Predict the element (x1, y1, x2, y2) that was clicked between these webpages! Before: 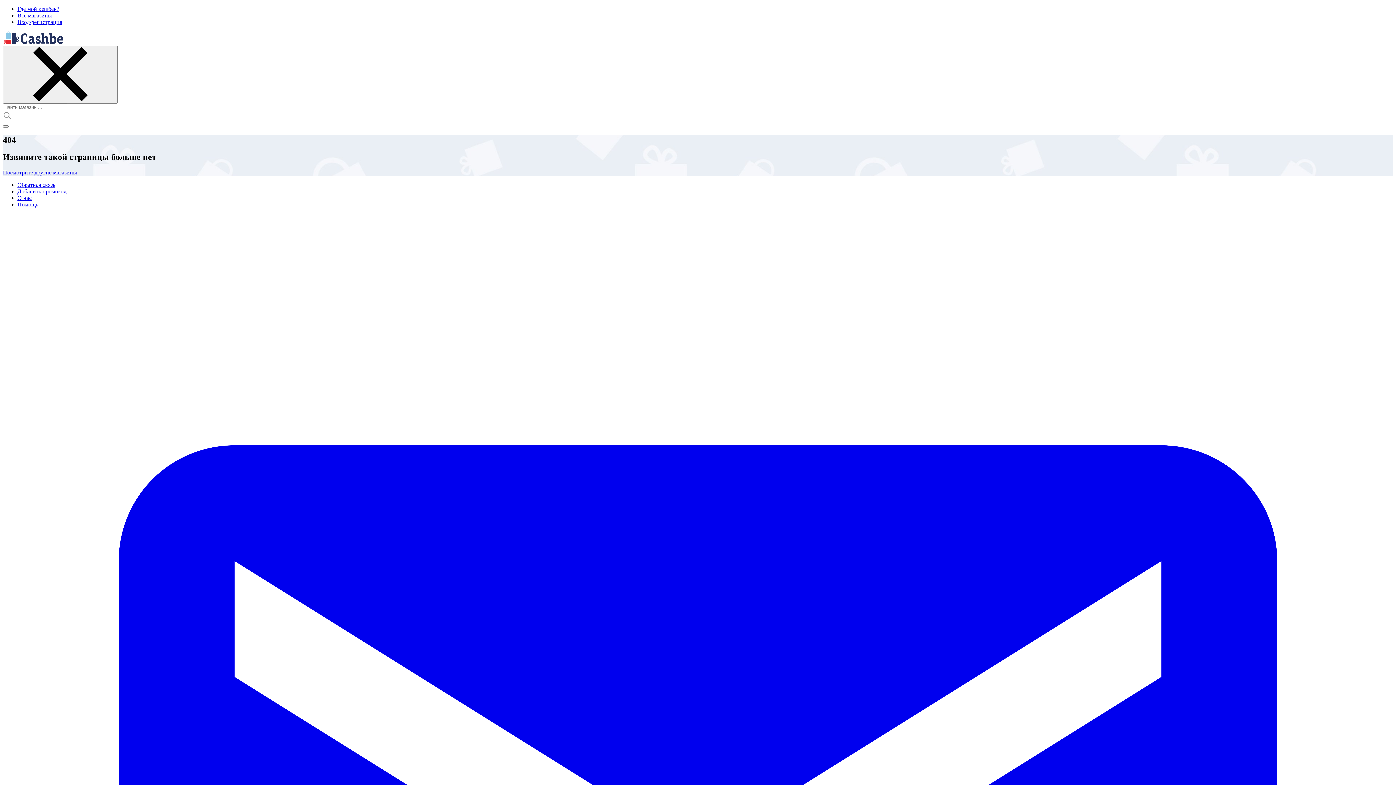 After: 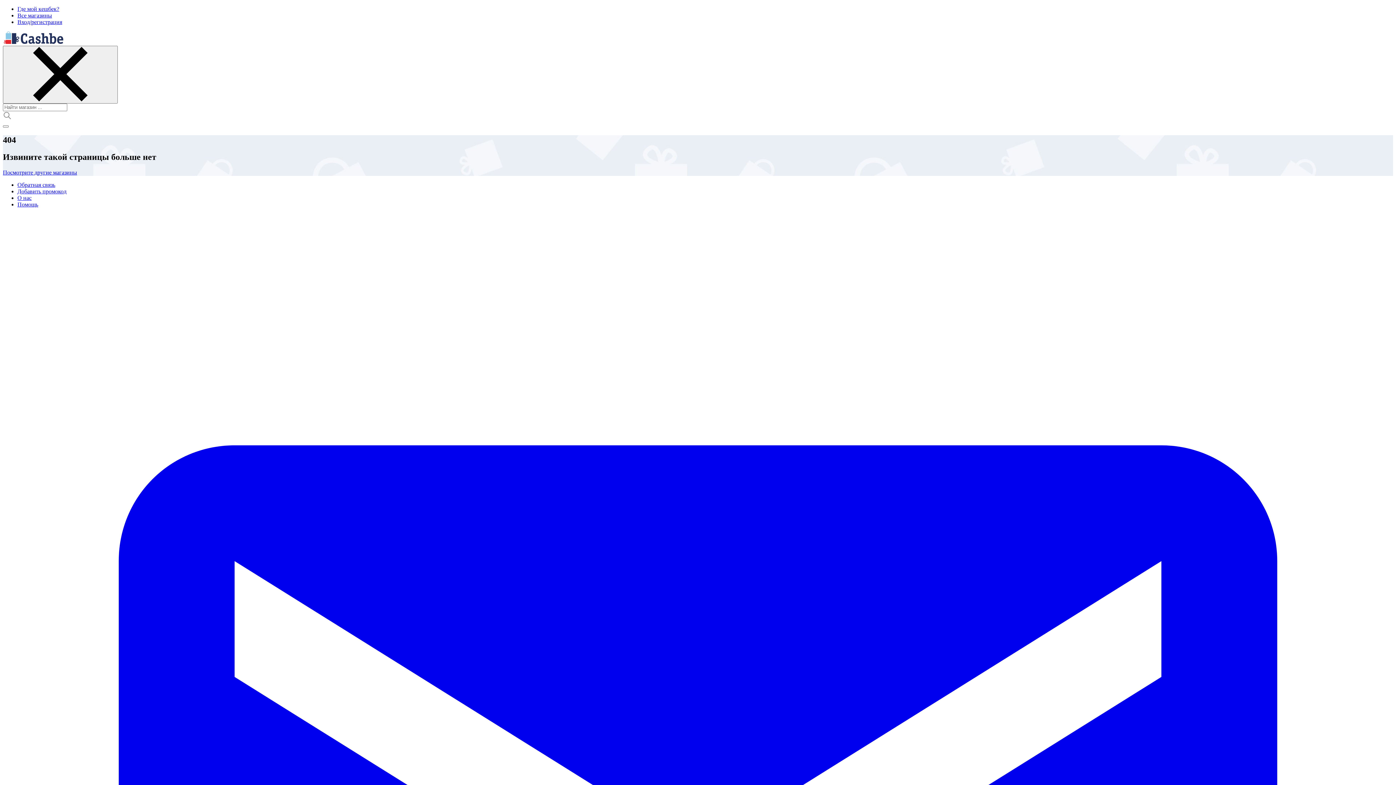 Action: bbox: (17, 18, 62, 25) label: Вход/регистрация